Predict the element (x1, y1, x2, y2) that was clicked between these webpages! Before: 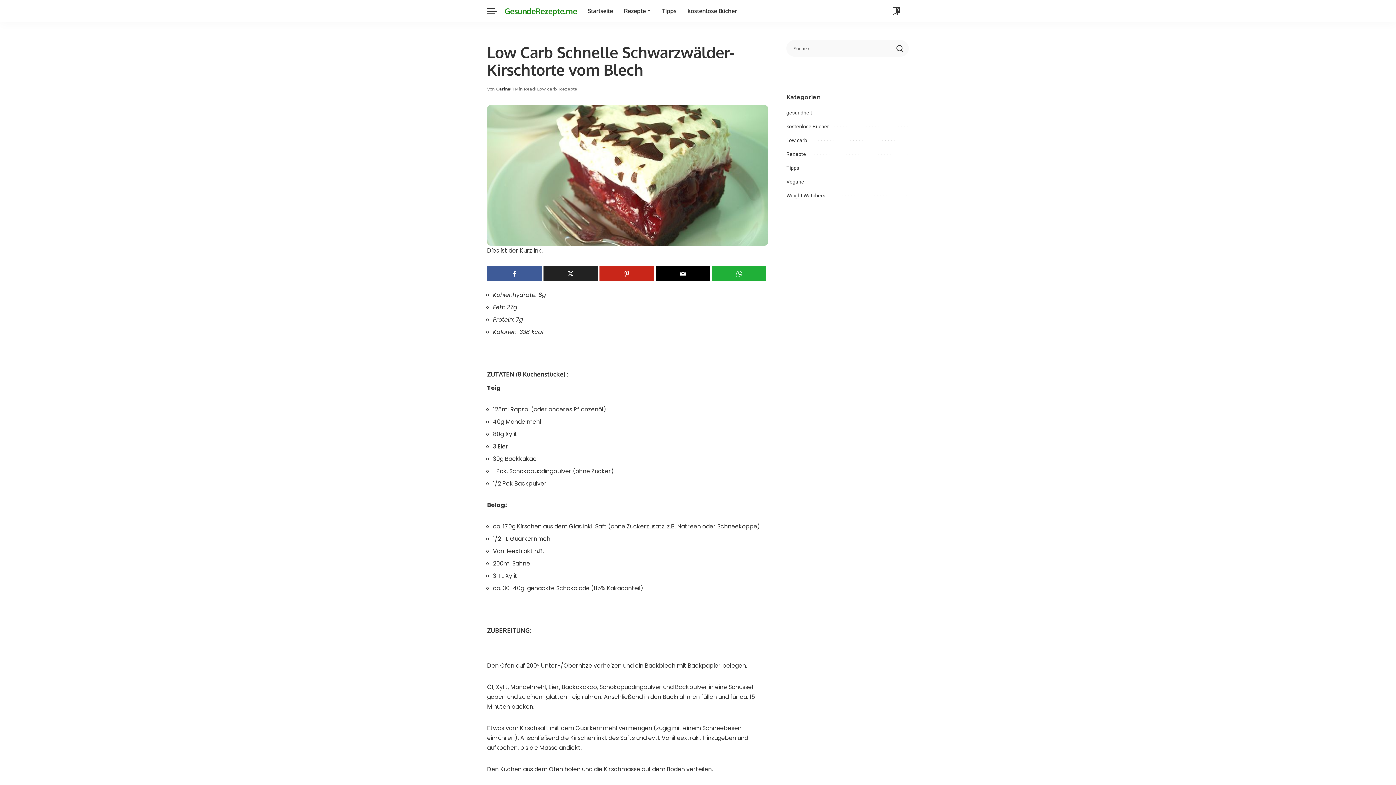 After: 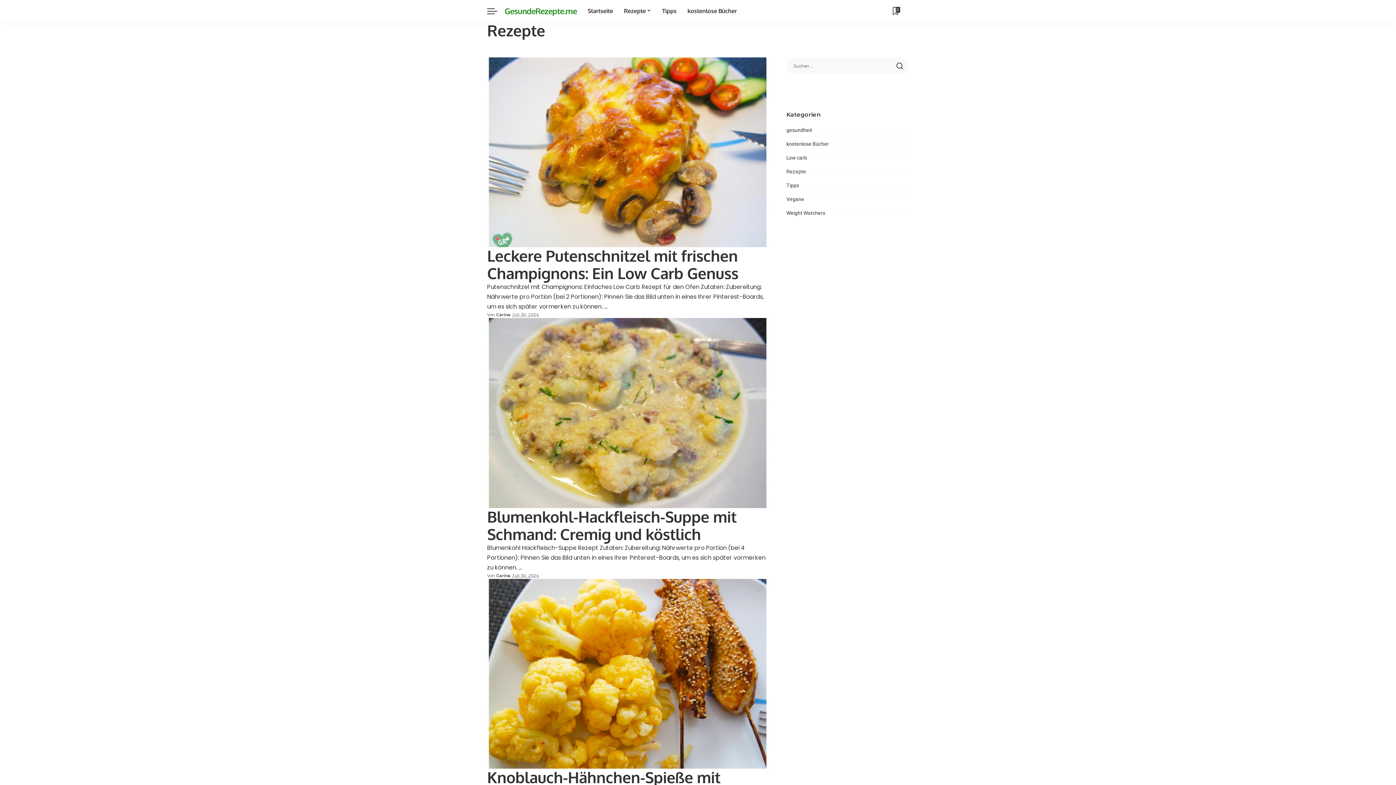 Action: label: Rezepte bbox: (618, 0, 656, 21)